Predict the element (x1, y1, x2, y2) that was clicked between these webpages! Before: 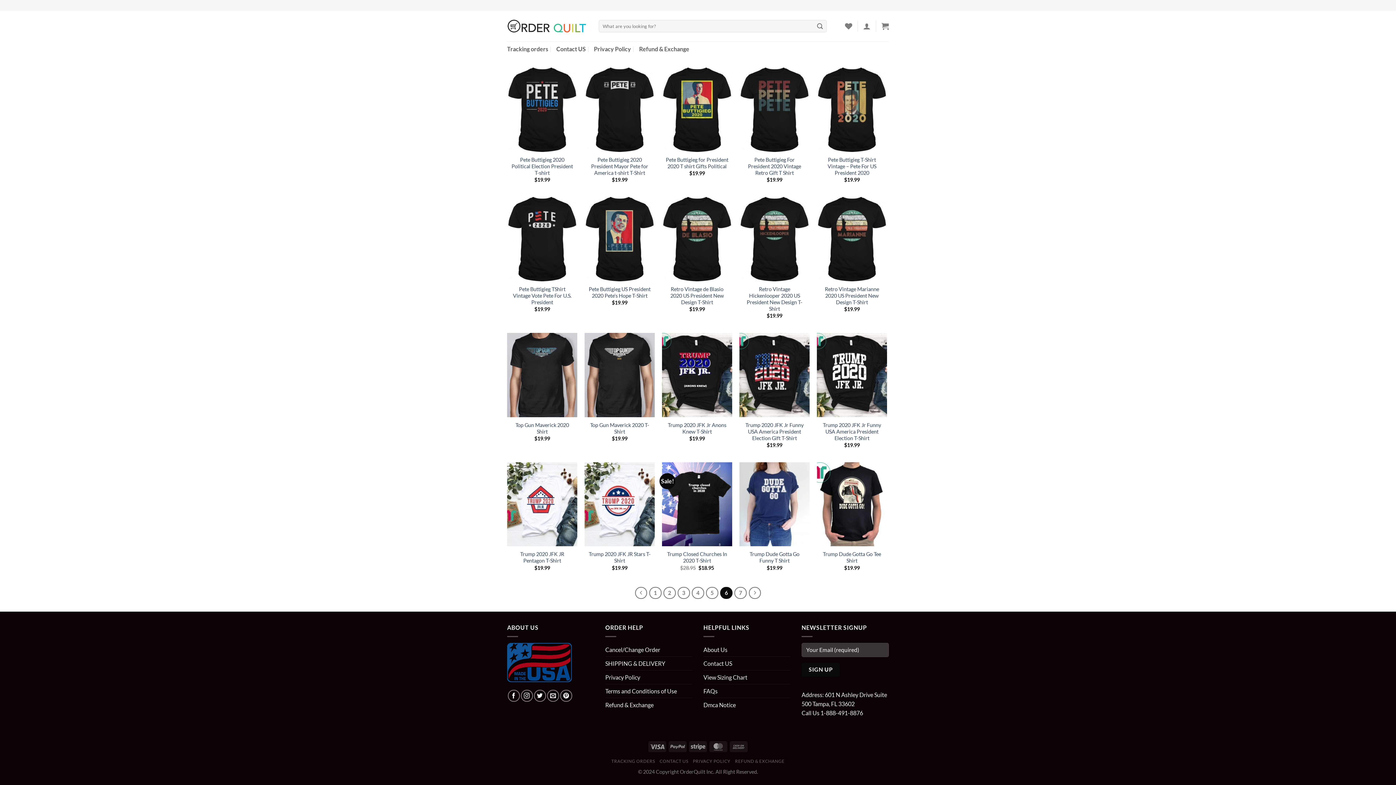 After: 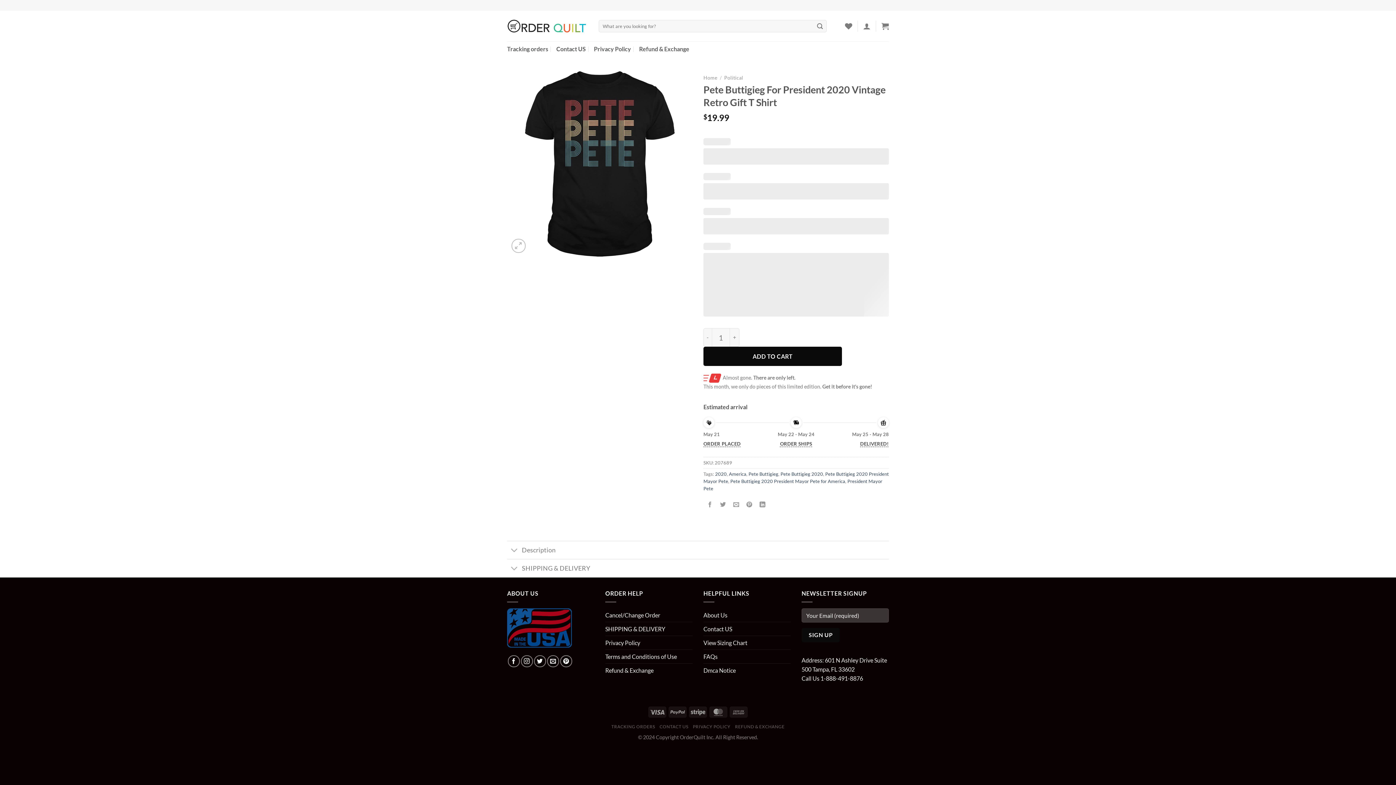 Action: label: Pete Buttigieg For President 2020 Vintage Retro Gift T Shirt bbox: (743, 156, 806, 176)